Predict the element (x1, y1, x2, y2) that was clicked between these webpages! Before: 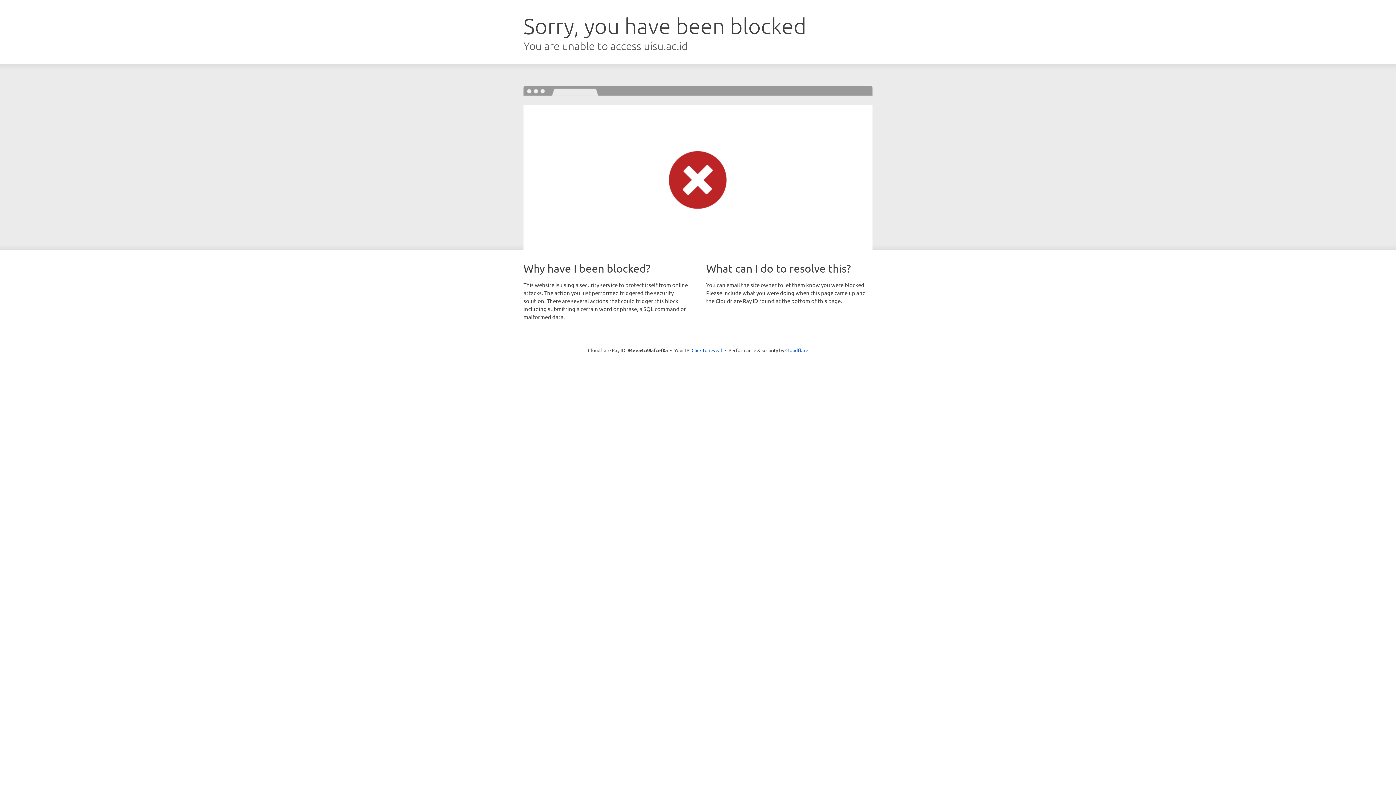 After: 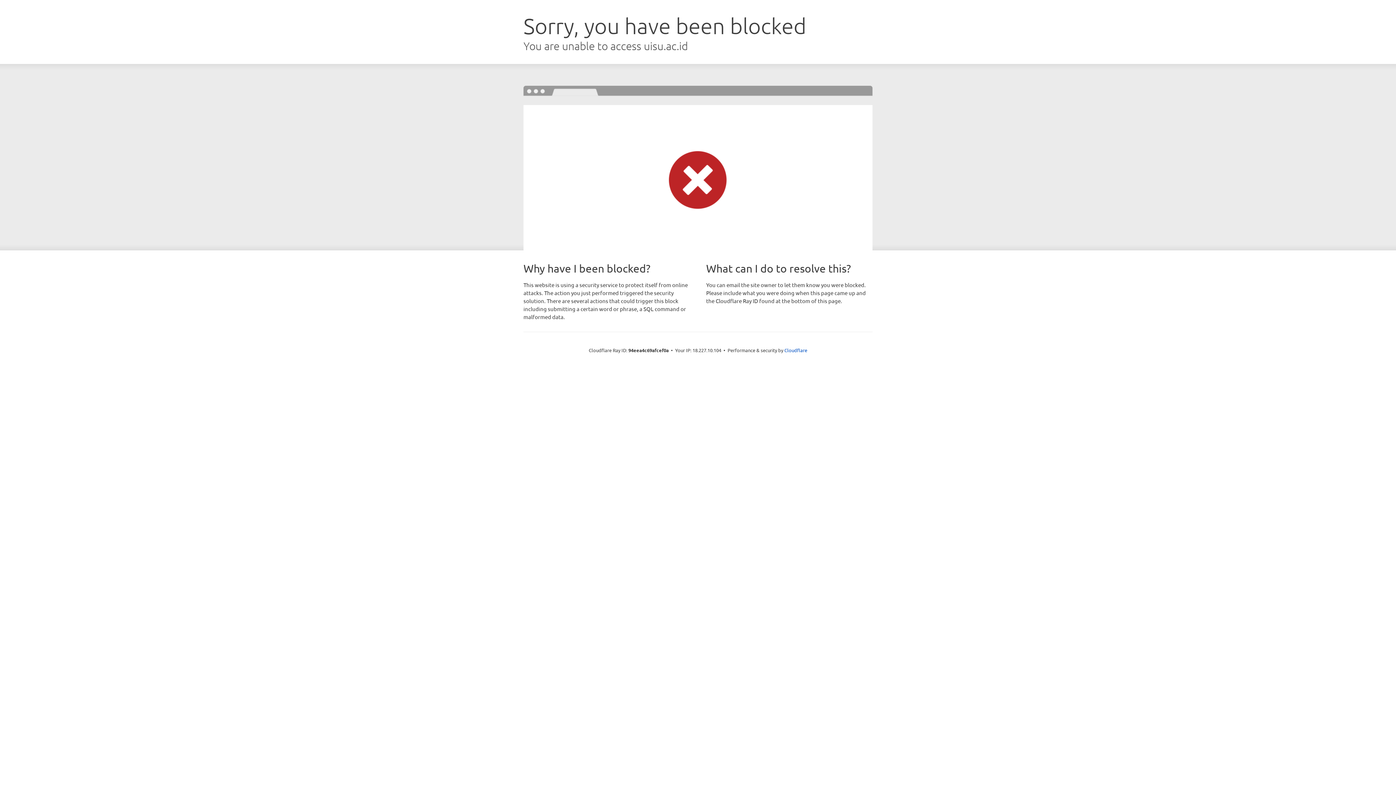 Action: label: Click to reveal bbox: (691, 346, 722, 353)